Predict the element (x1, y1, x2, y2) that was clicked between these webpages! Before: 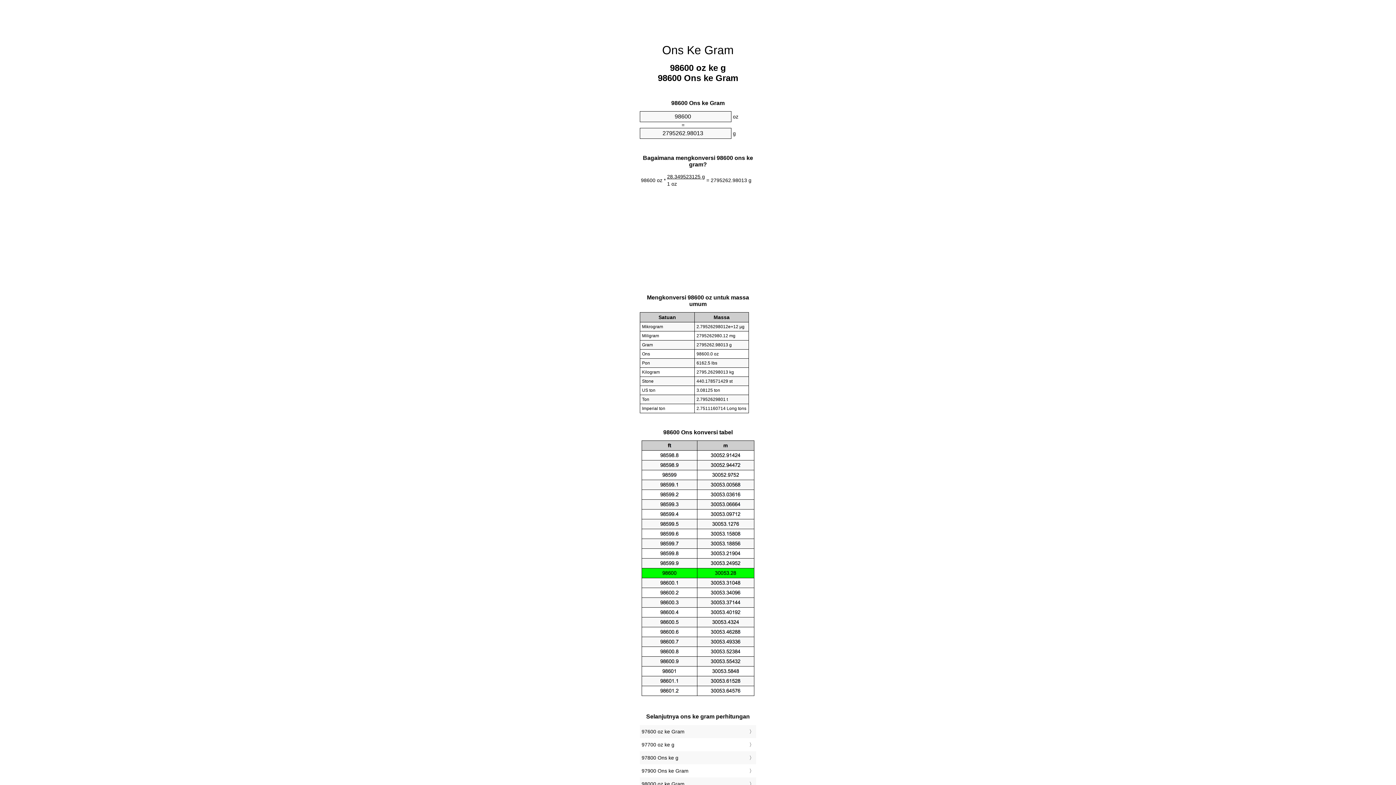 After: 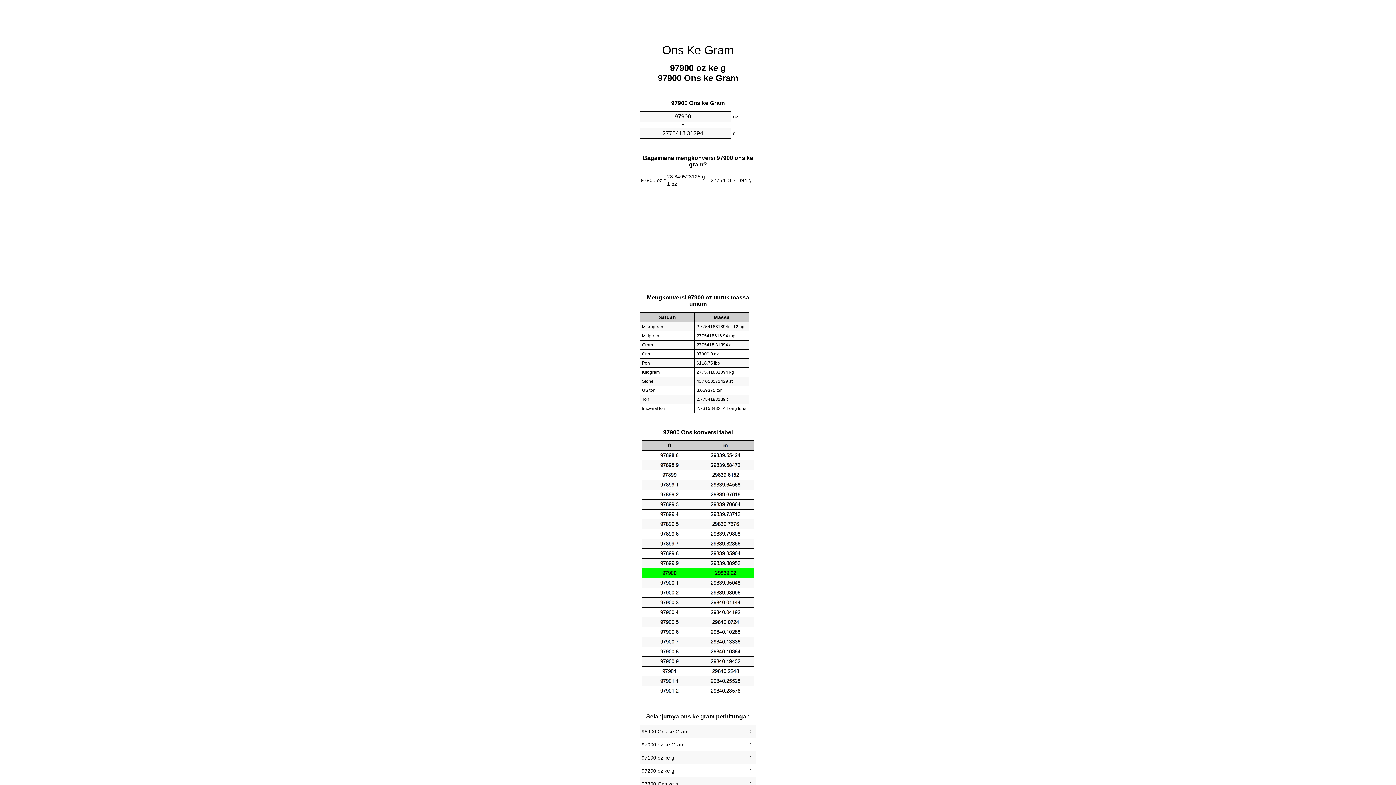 Action: bbox: (641, 766, 754, 776) label: 97900 Ons ke Gram